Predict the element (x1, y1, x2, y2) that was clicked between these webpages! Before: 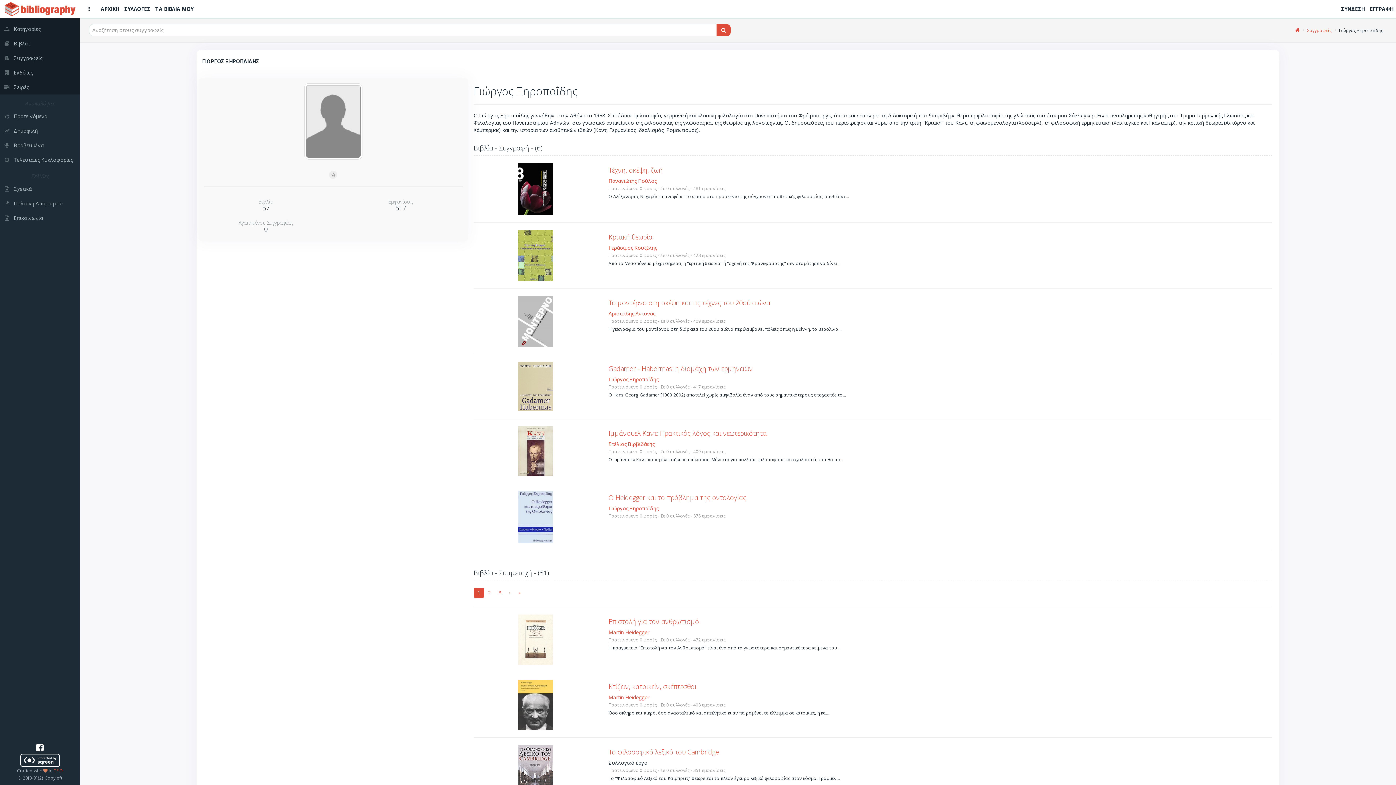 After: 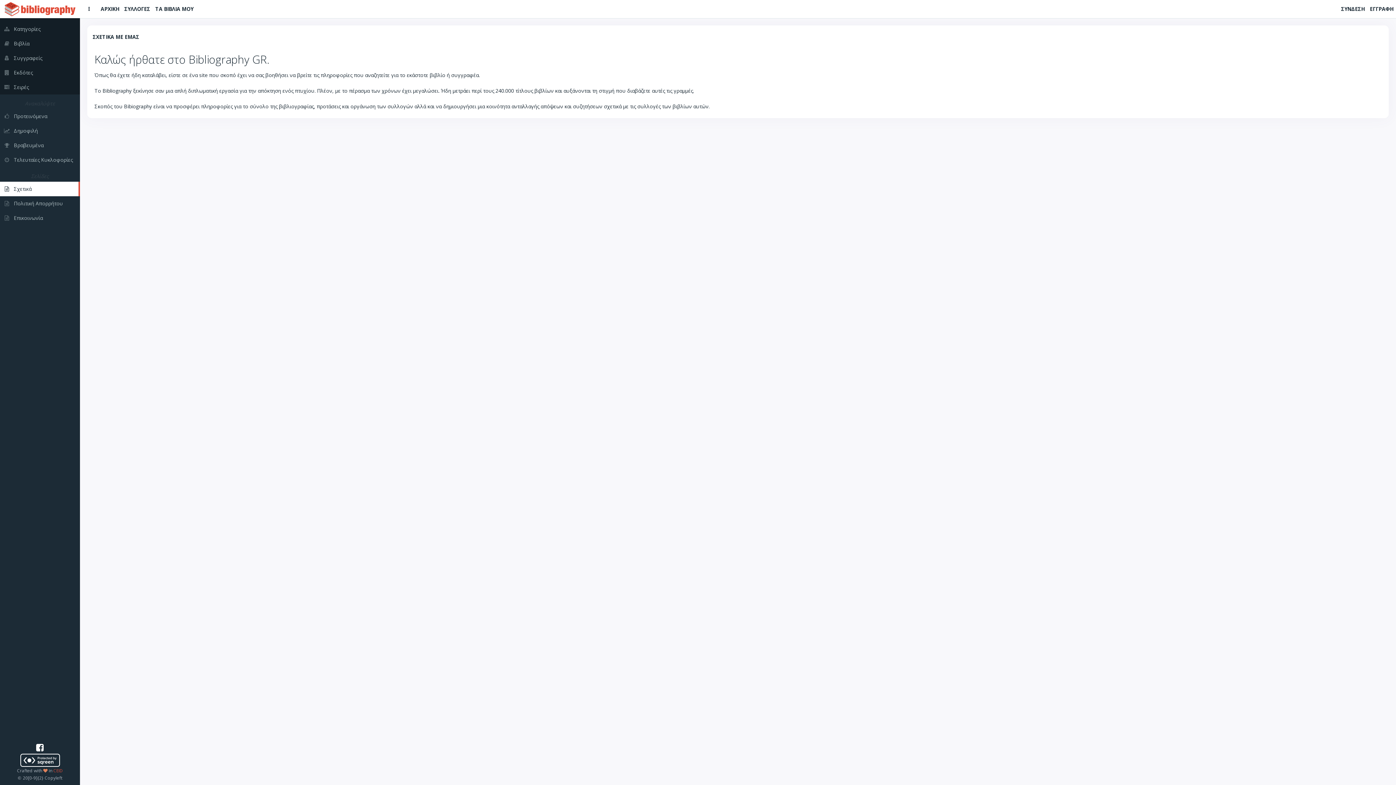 Action: label: Σχετικά bbox: (0, 181, 80, 196)